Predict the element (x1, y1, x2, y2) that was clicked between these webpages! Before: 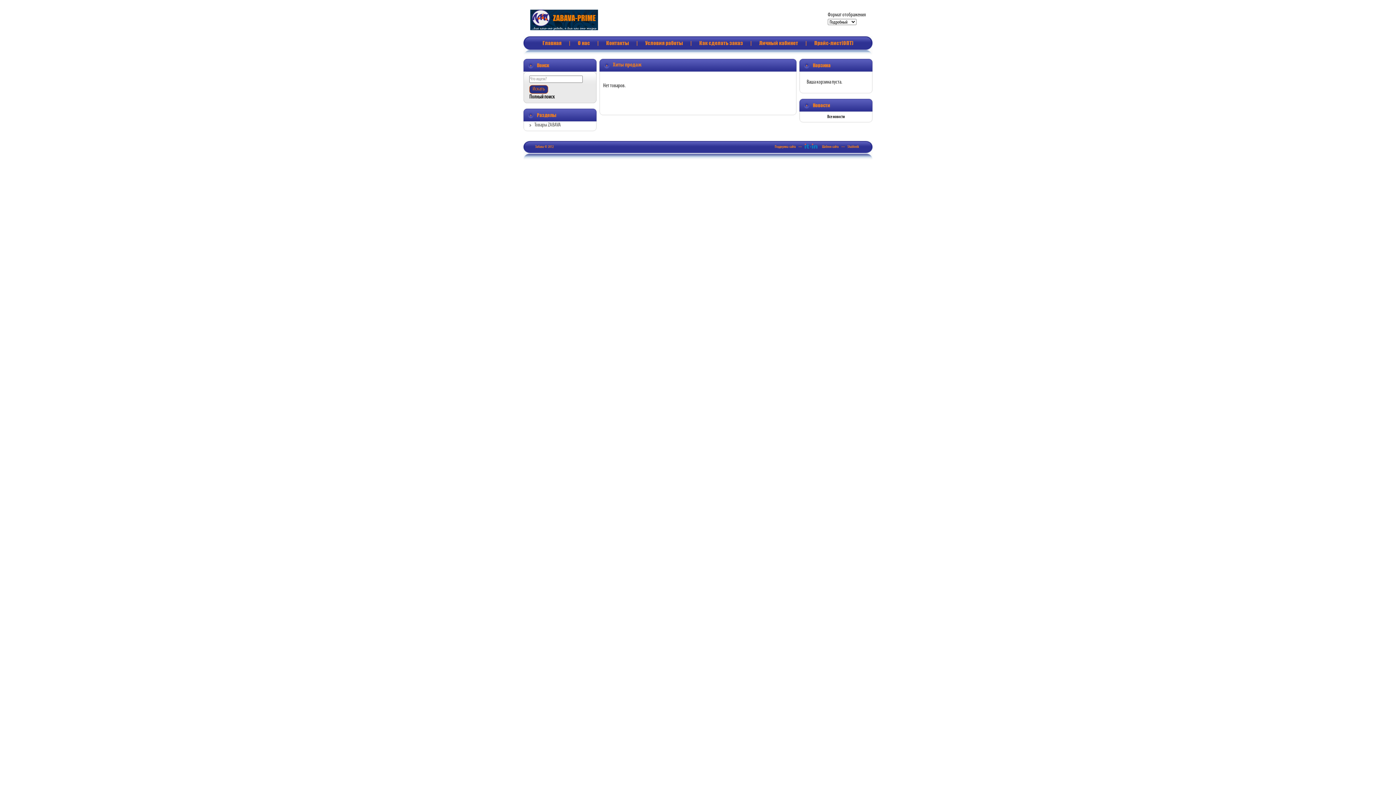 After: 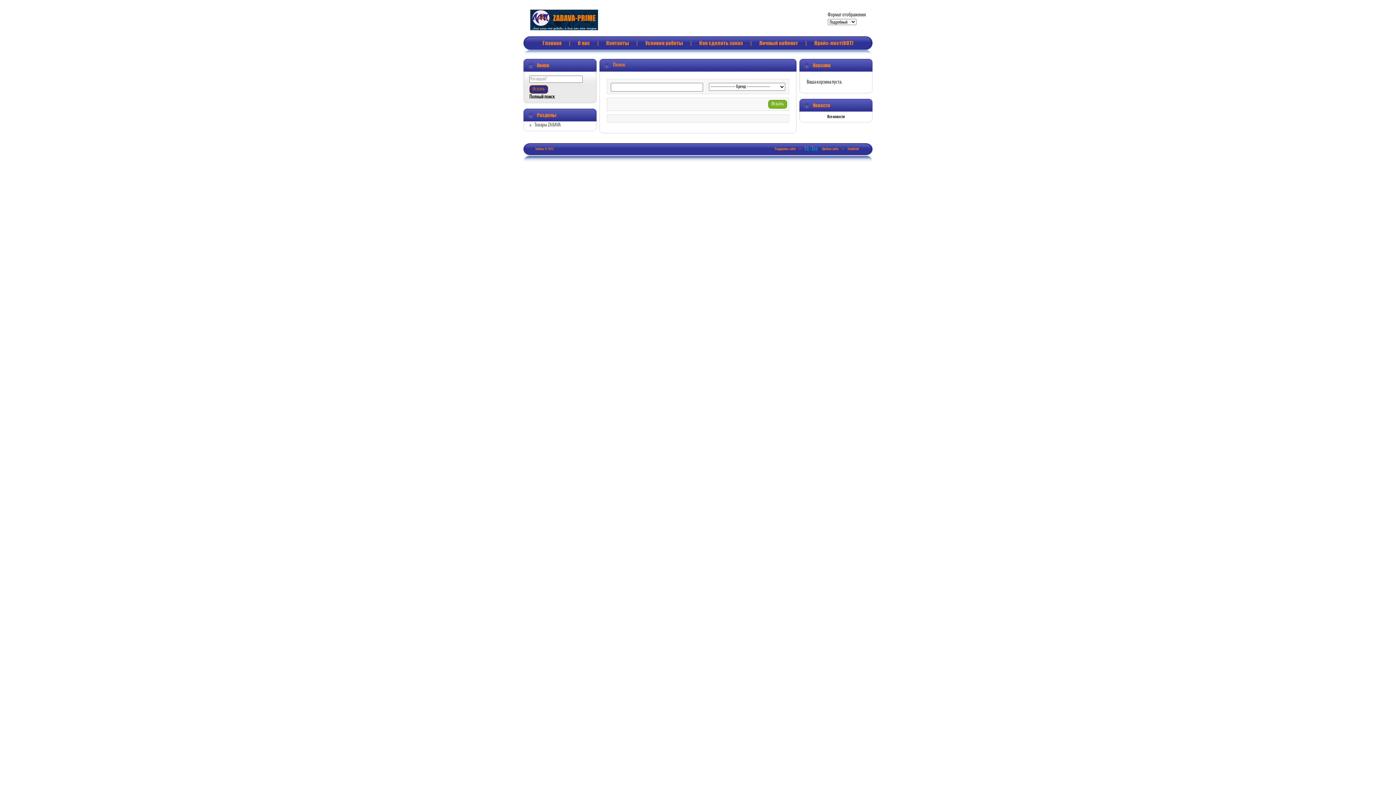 Action: label: Полный поиск bbox: (529, 93, 554, 101)